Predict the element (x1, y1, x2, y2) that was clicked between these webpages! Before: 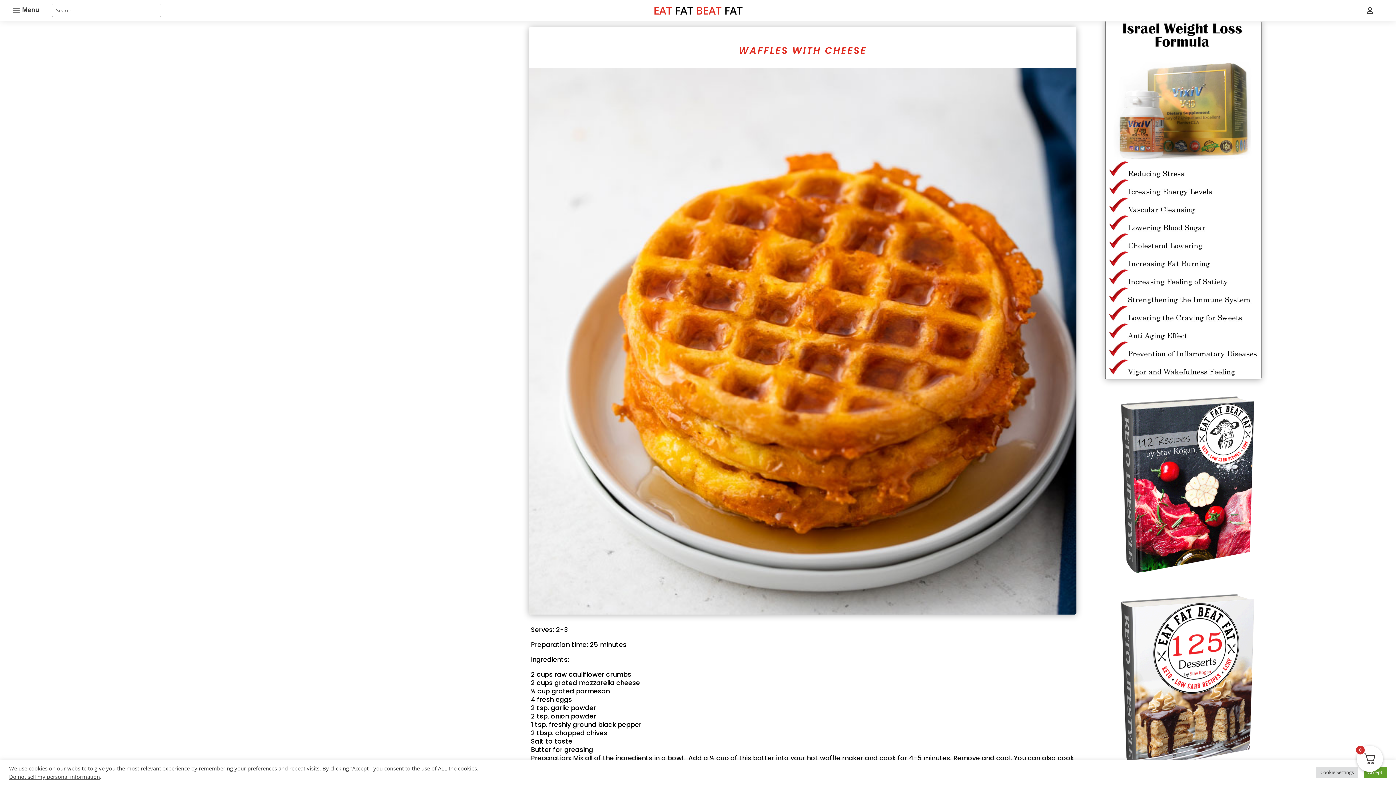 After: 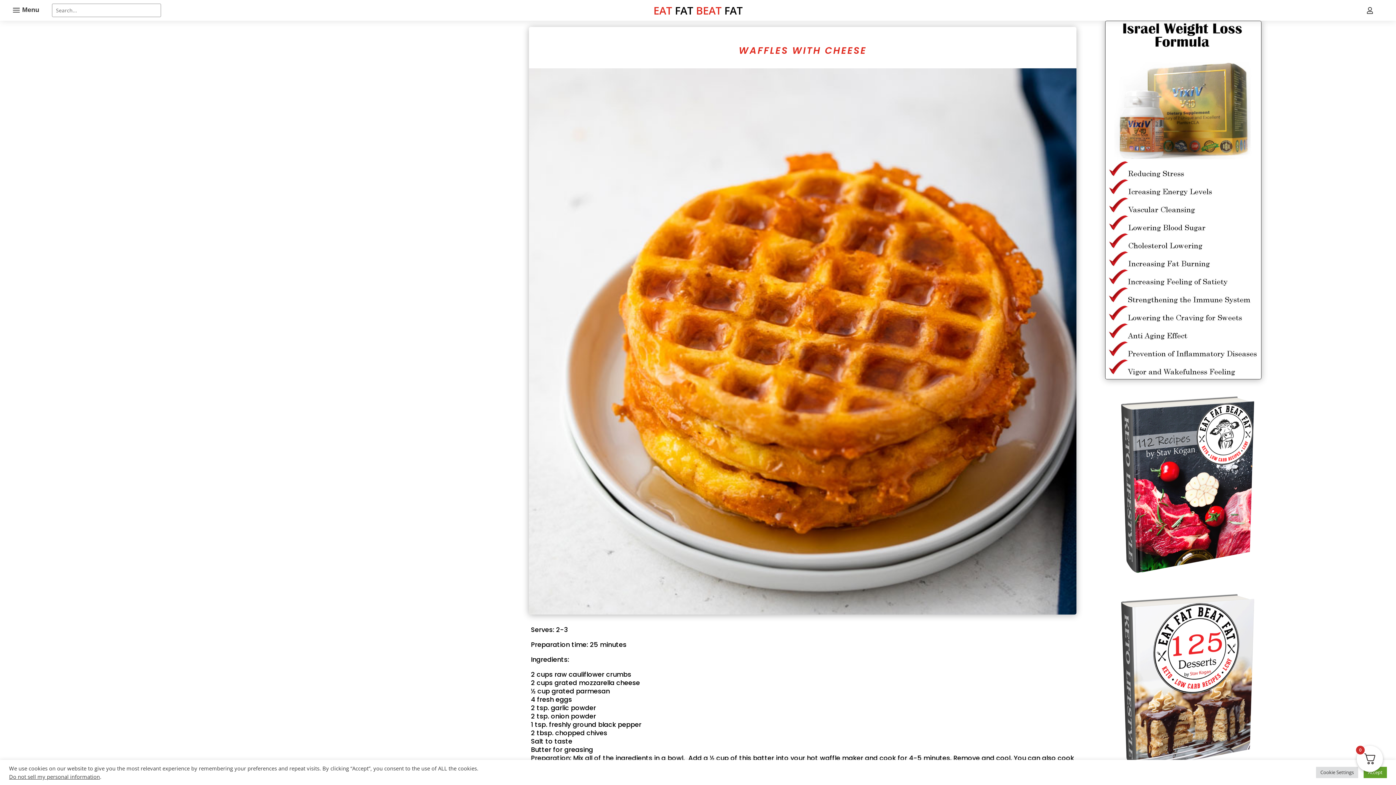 Action: bbox: (1105, 374, 1261, 381)